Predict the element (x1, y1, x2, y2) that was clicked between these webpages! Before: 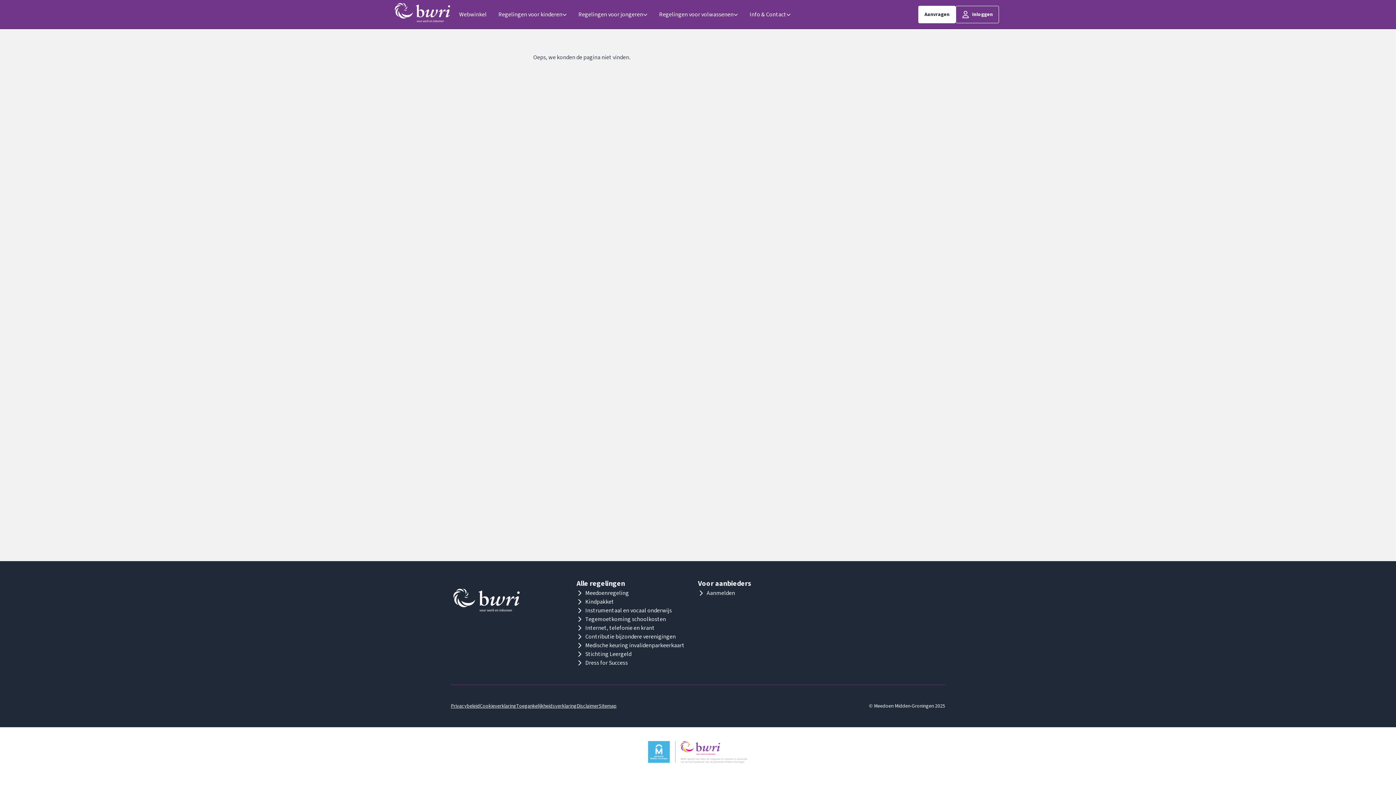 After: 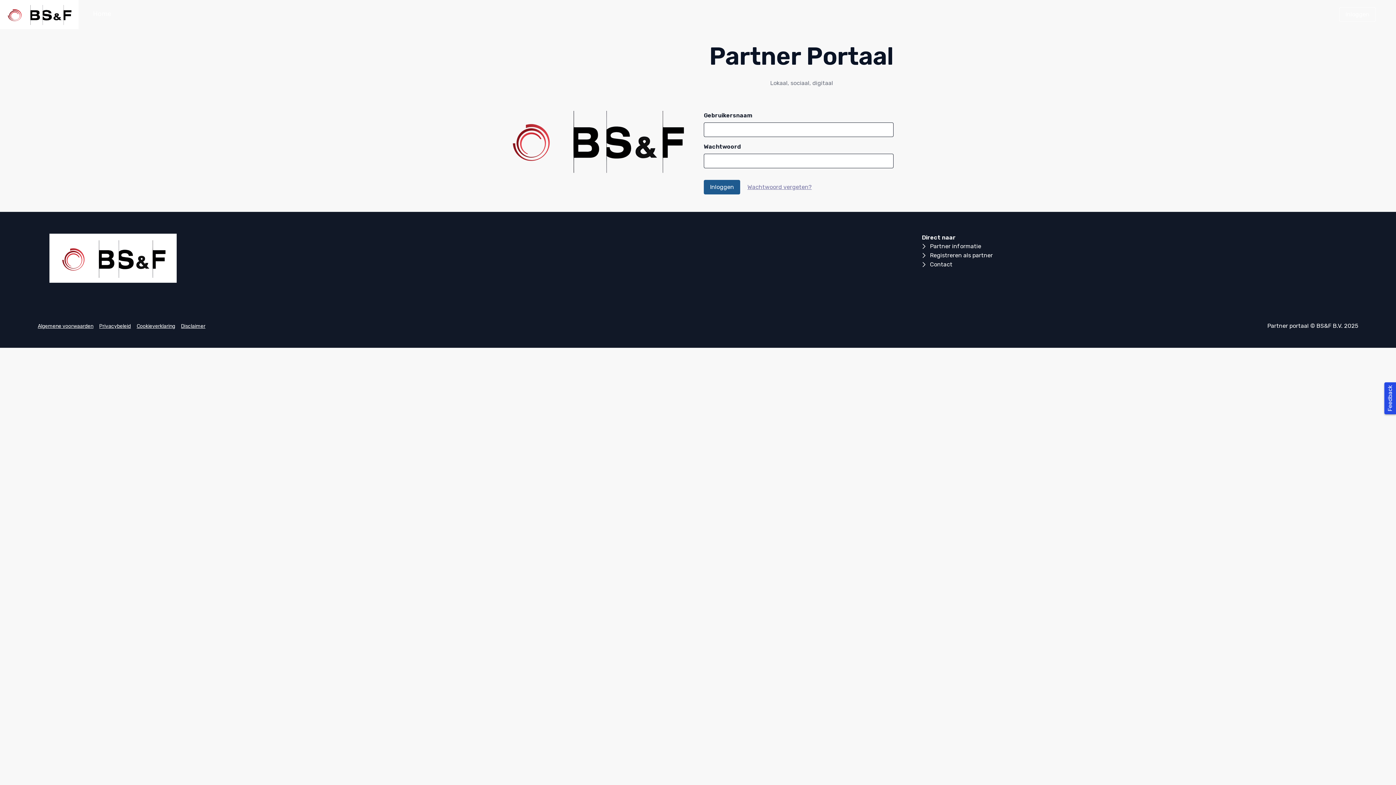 Action: bbox: (698, 589, 819, 597) label: Aanmelden